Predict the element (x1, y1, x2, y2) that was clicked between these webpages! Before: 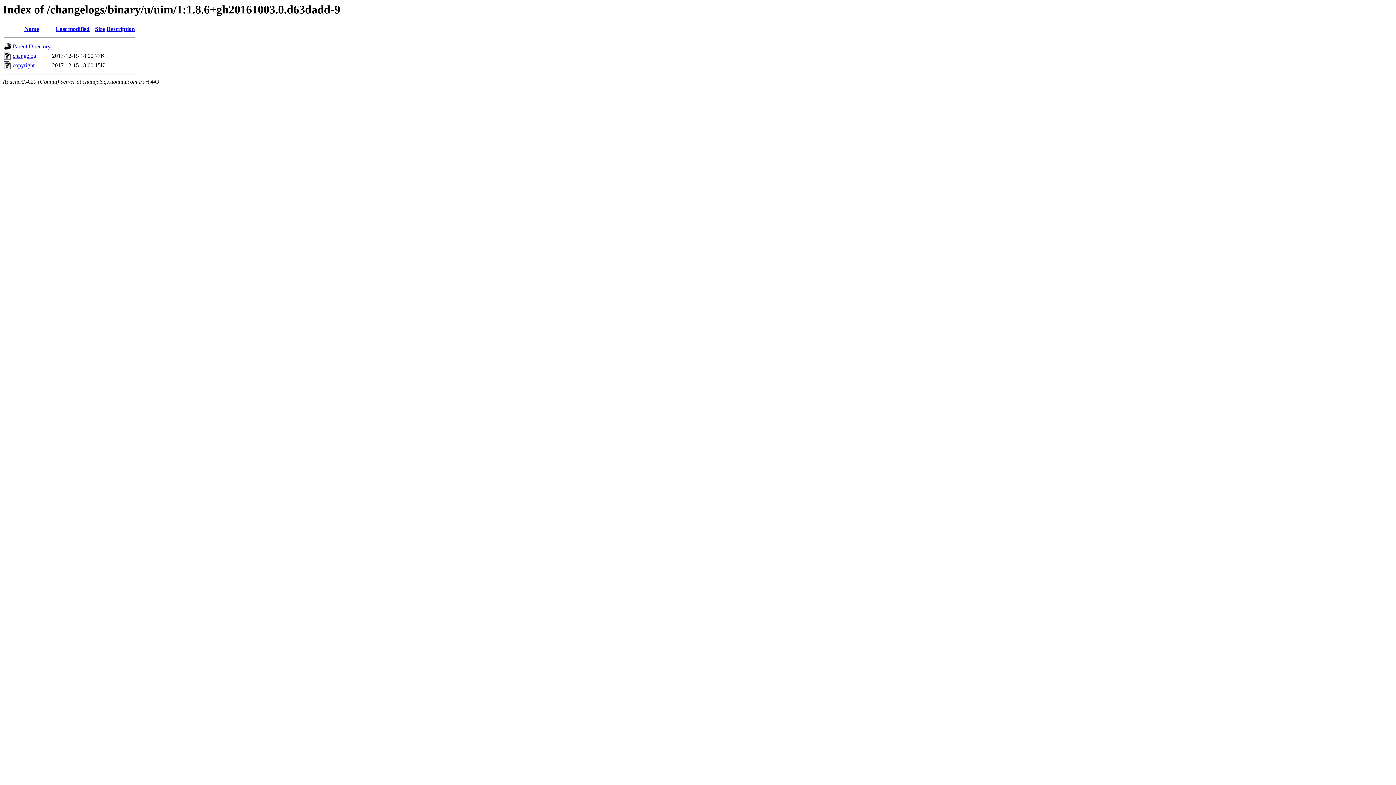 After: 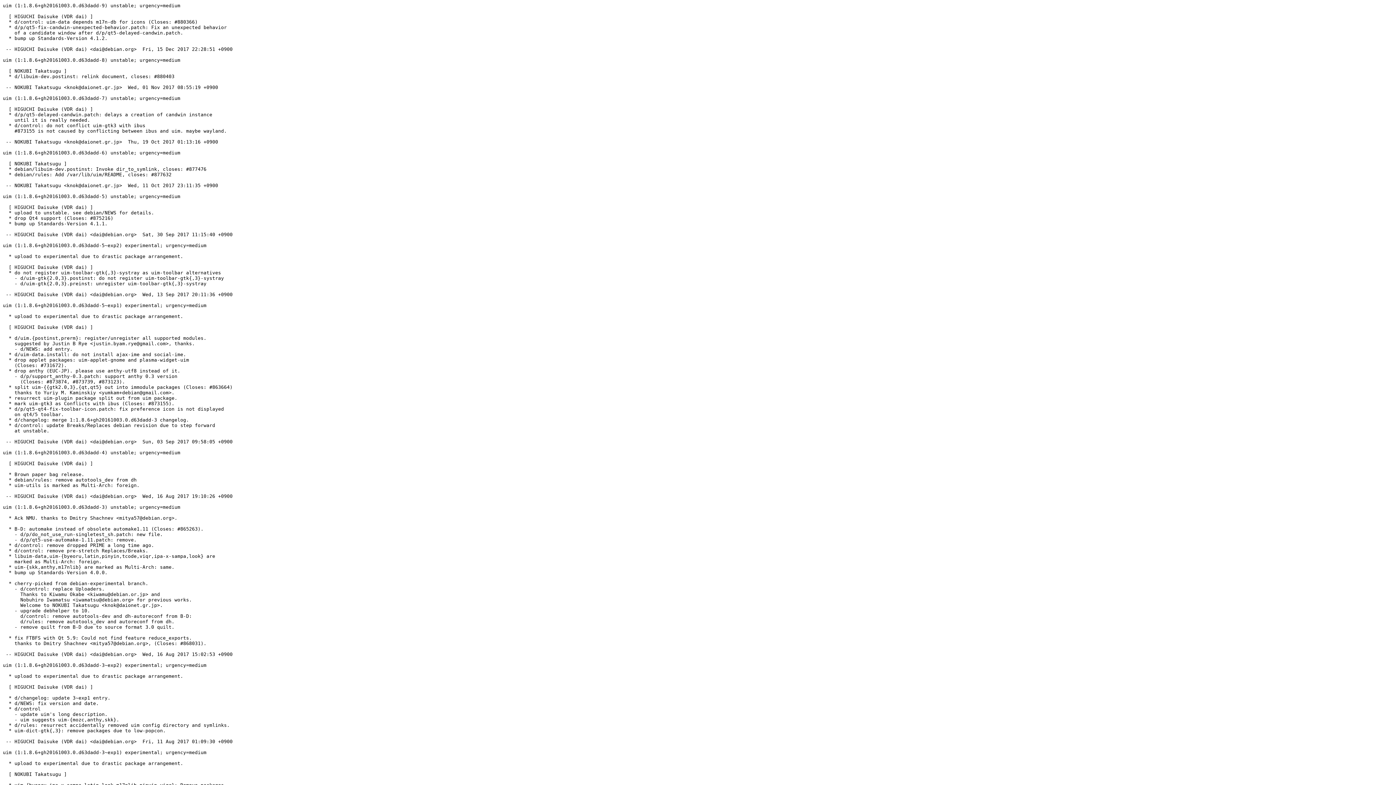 Action: bbox: (12, 52, 36, 59) label: changelog